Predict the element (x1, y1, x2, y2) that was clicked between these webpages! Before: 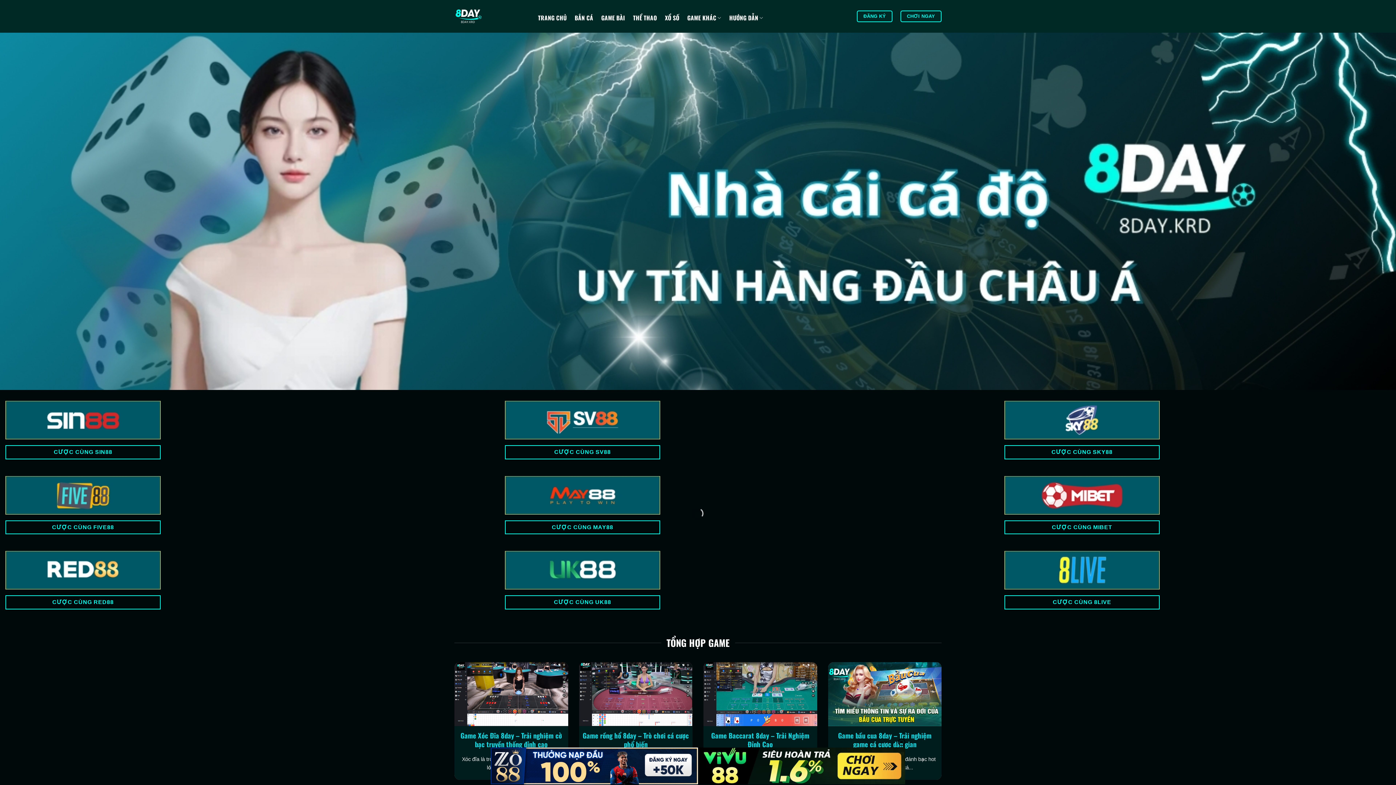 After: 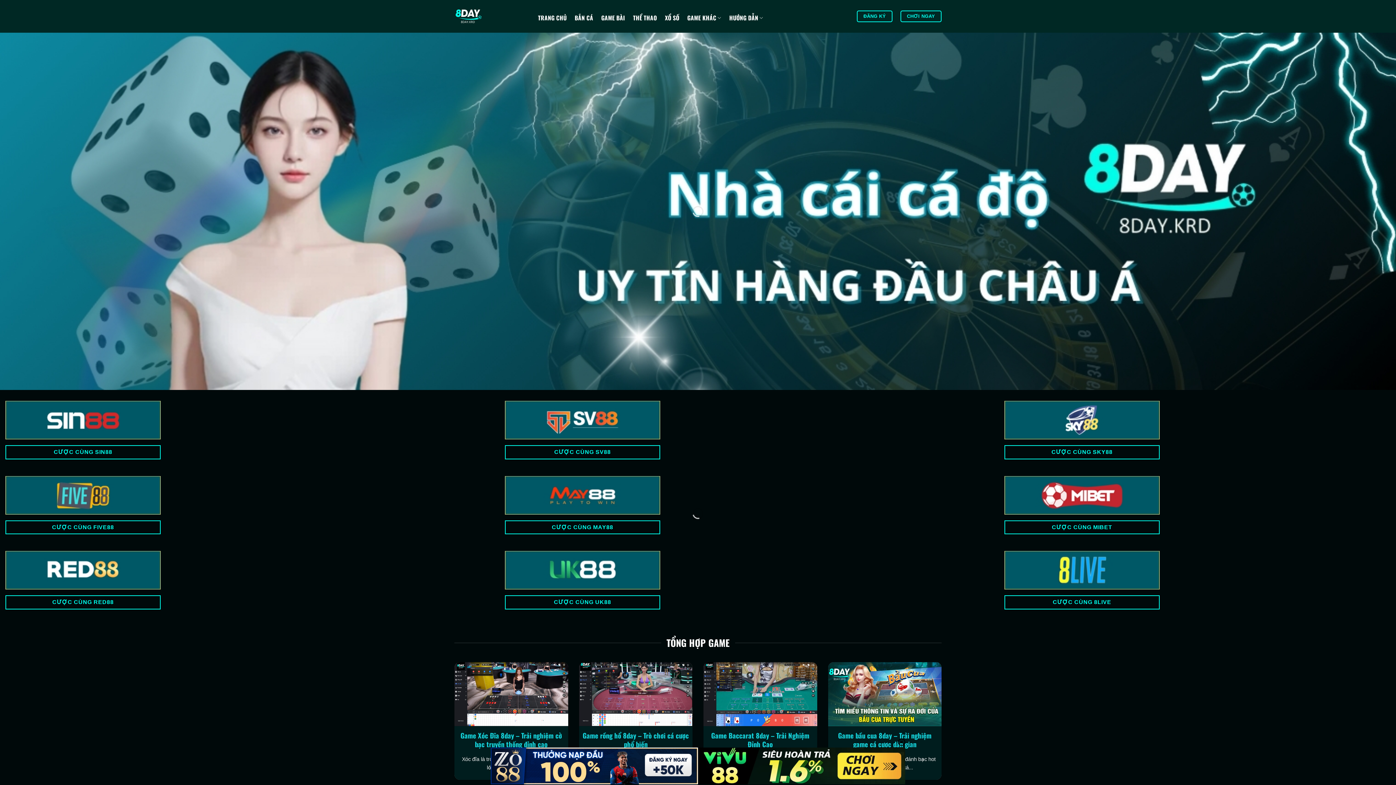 Action: bbox: (454, 0, 527, 32)